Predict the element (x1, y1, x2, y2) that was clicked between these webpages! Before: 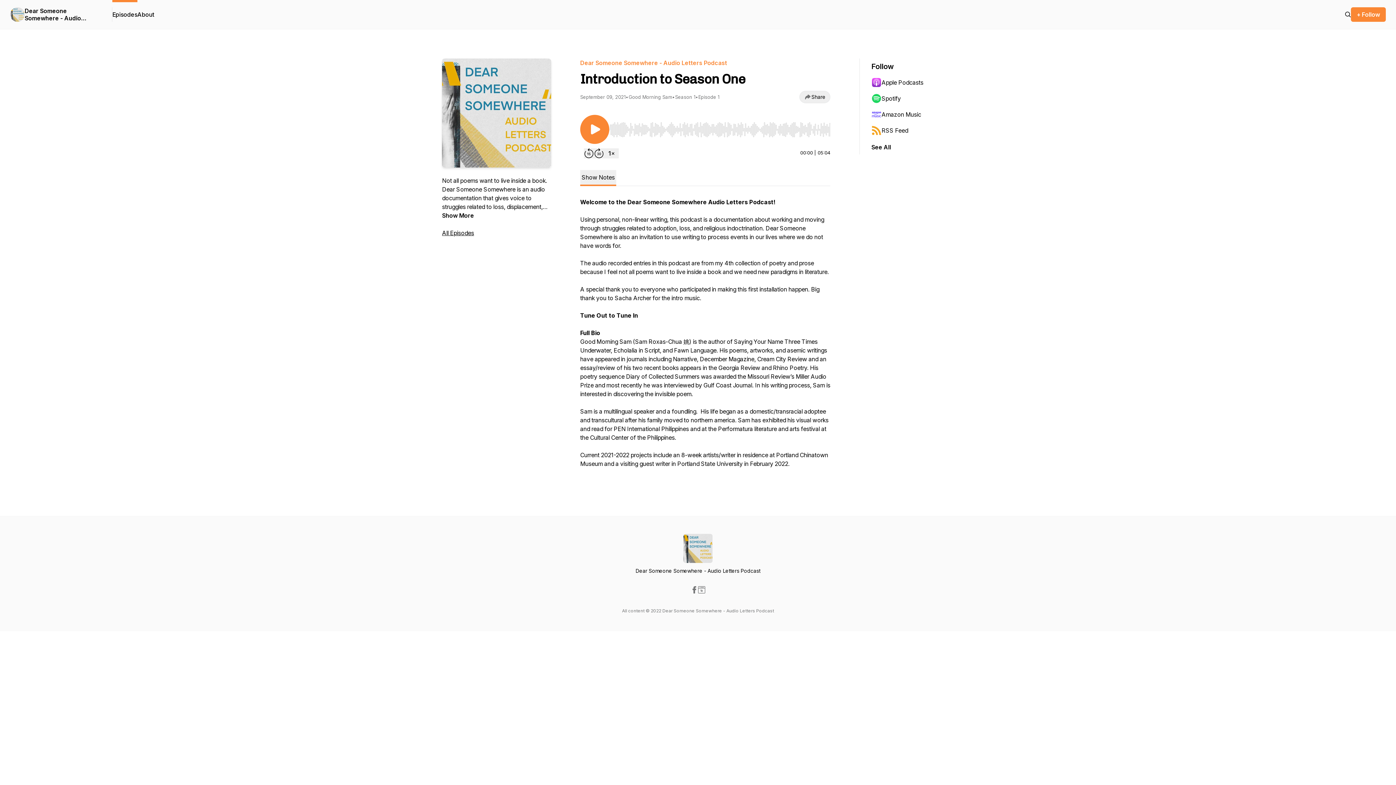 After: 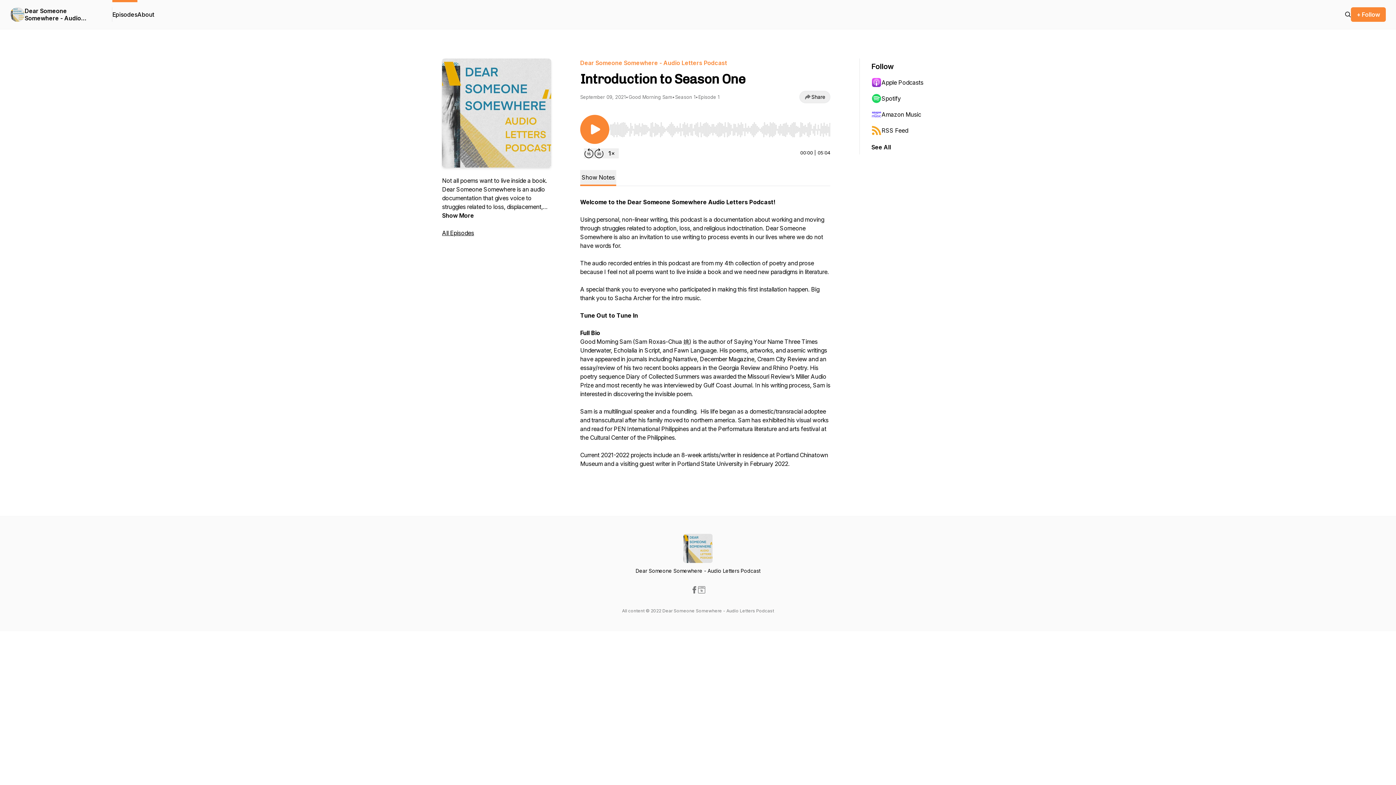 Action: bbox: (871, 74, 942, 90) label: Apple Podcasts